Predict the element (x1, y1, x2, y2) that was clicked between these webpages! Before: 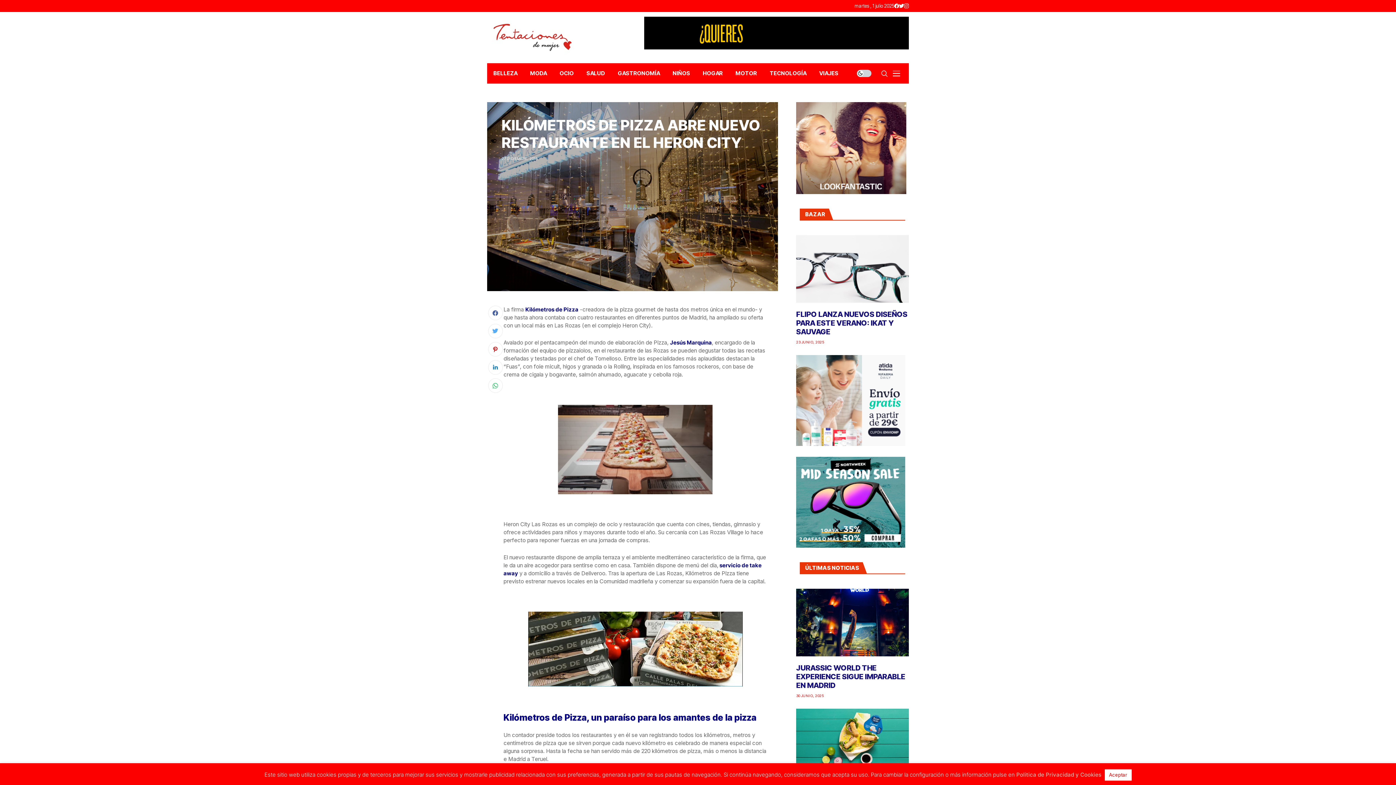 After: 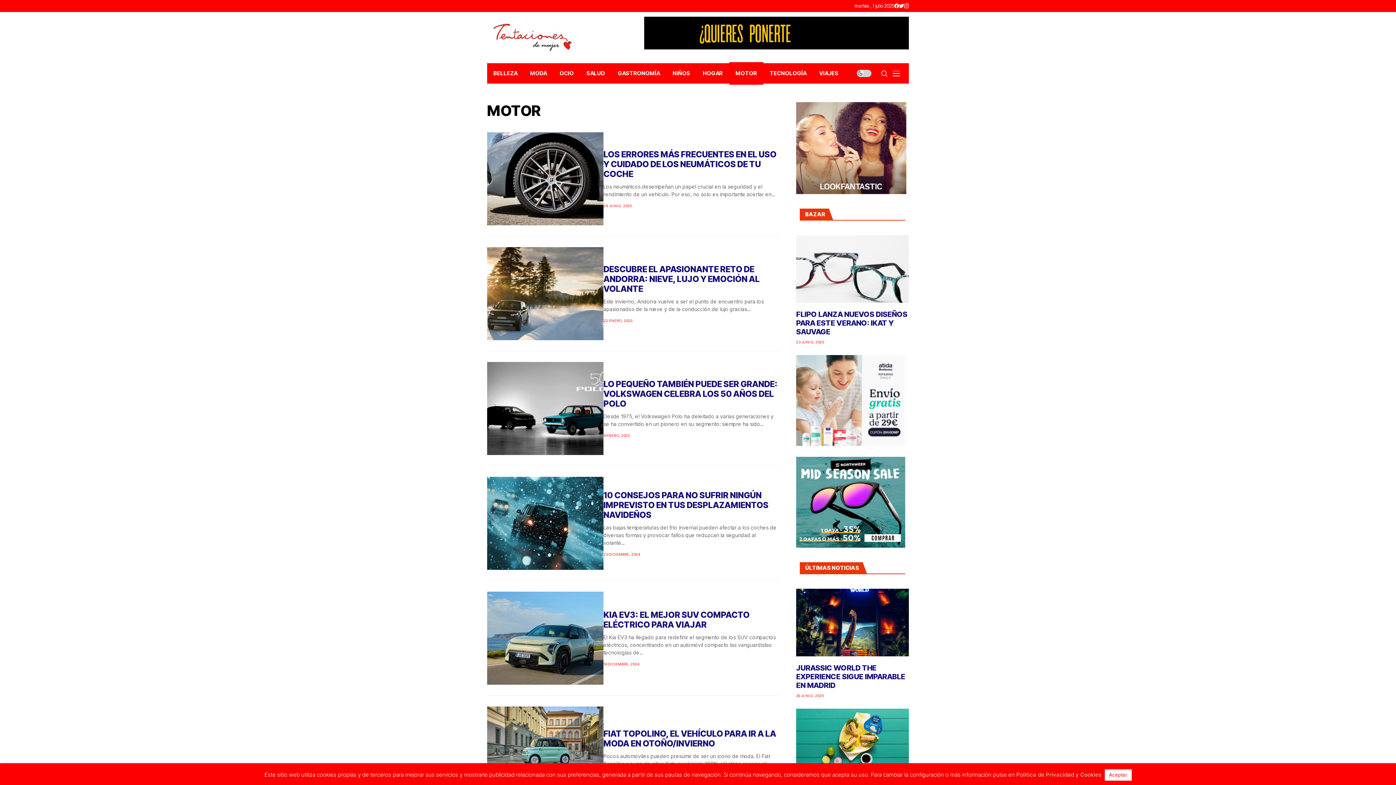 Action: bbox: (729, 63, 763, 83) label: MOTOR